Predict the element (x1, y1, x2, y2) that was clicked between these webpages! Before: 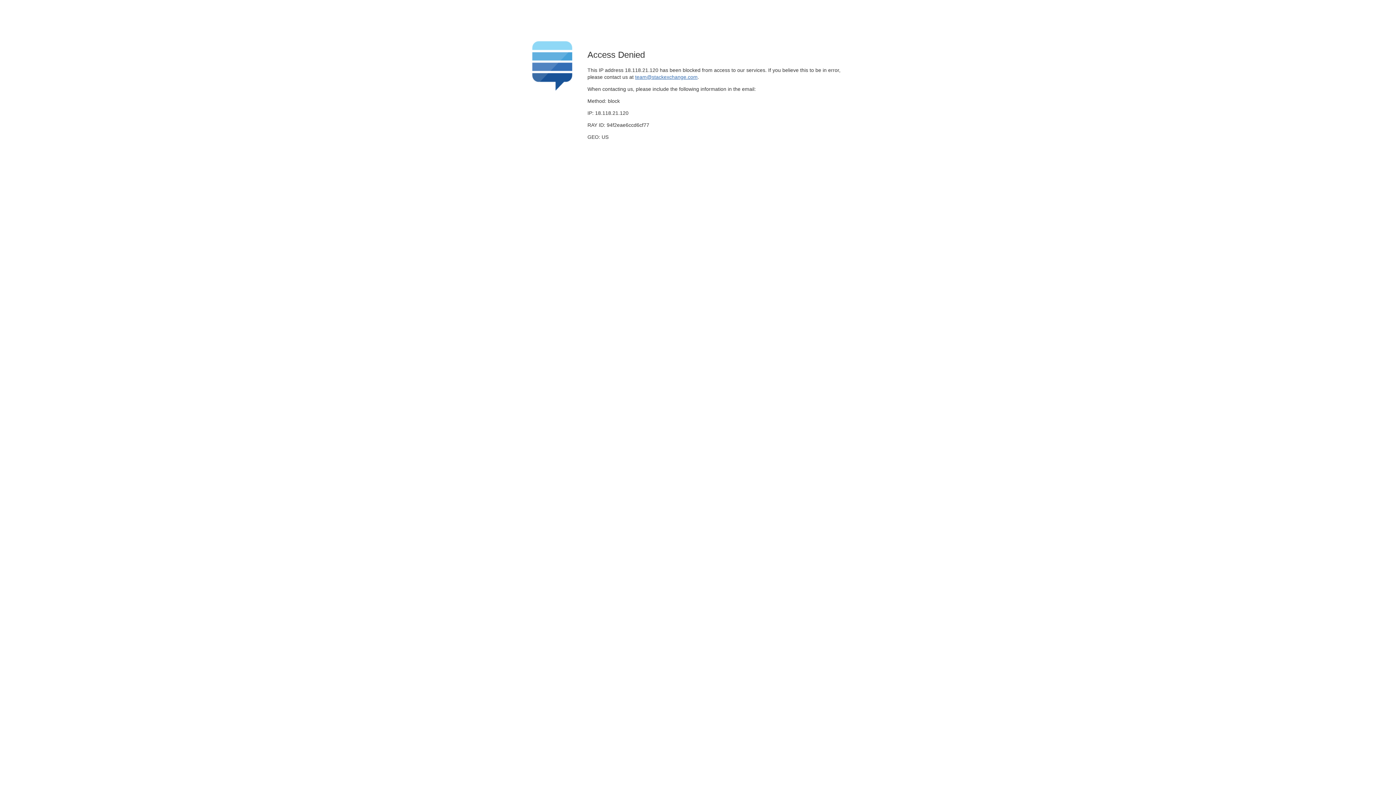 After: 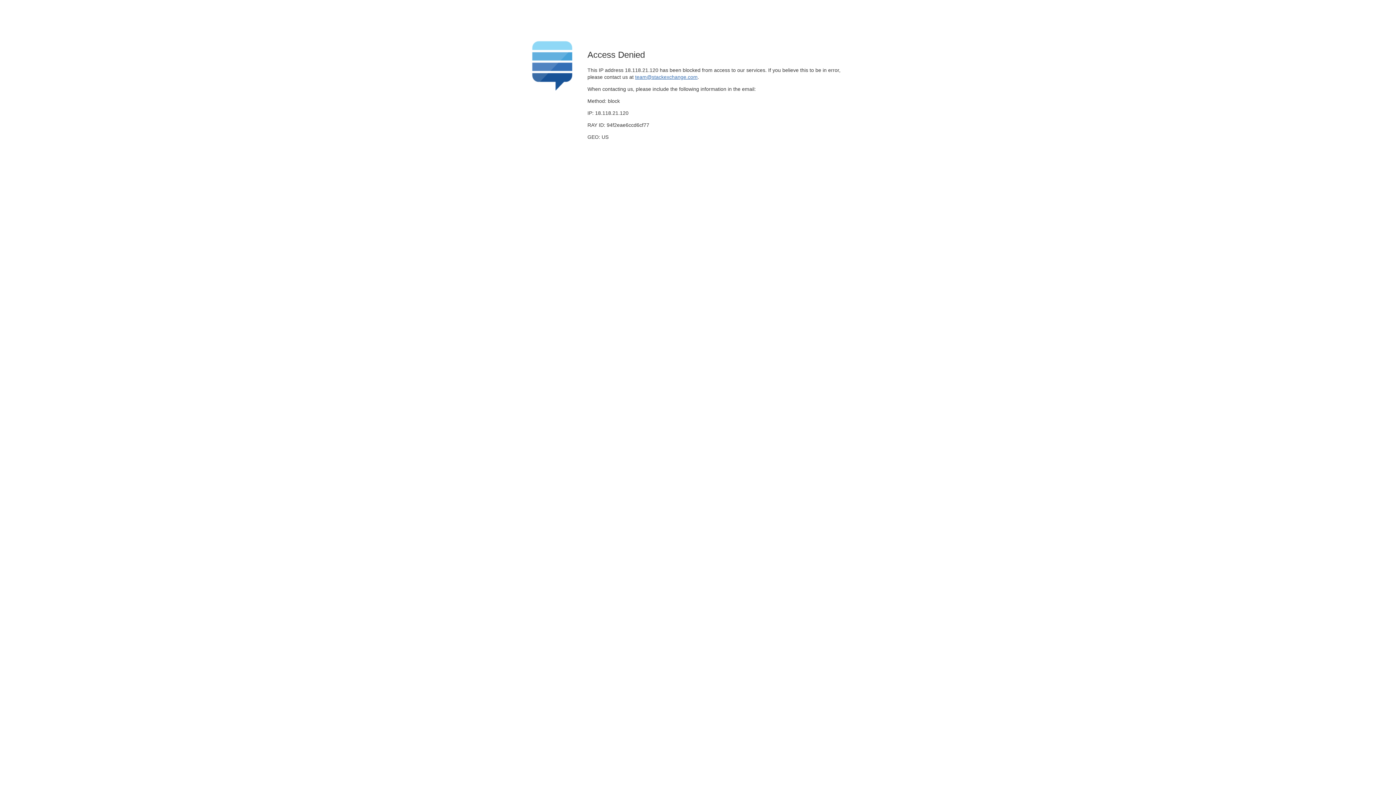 Action: label: team@stackexchange.com bbox: (635, 74, 697, 79)